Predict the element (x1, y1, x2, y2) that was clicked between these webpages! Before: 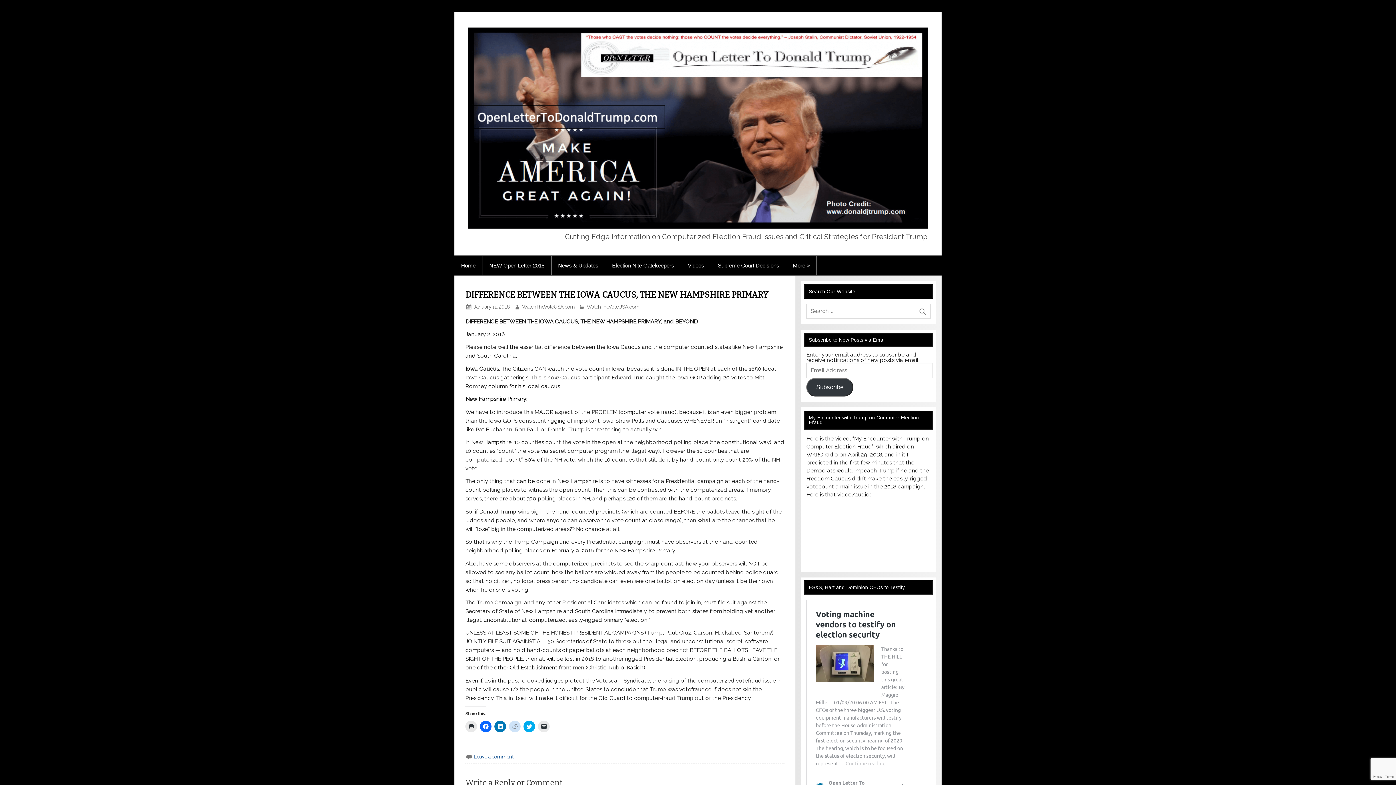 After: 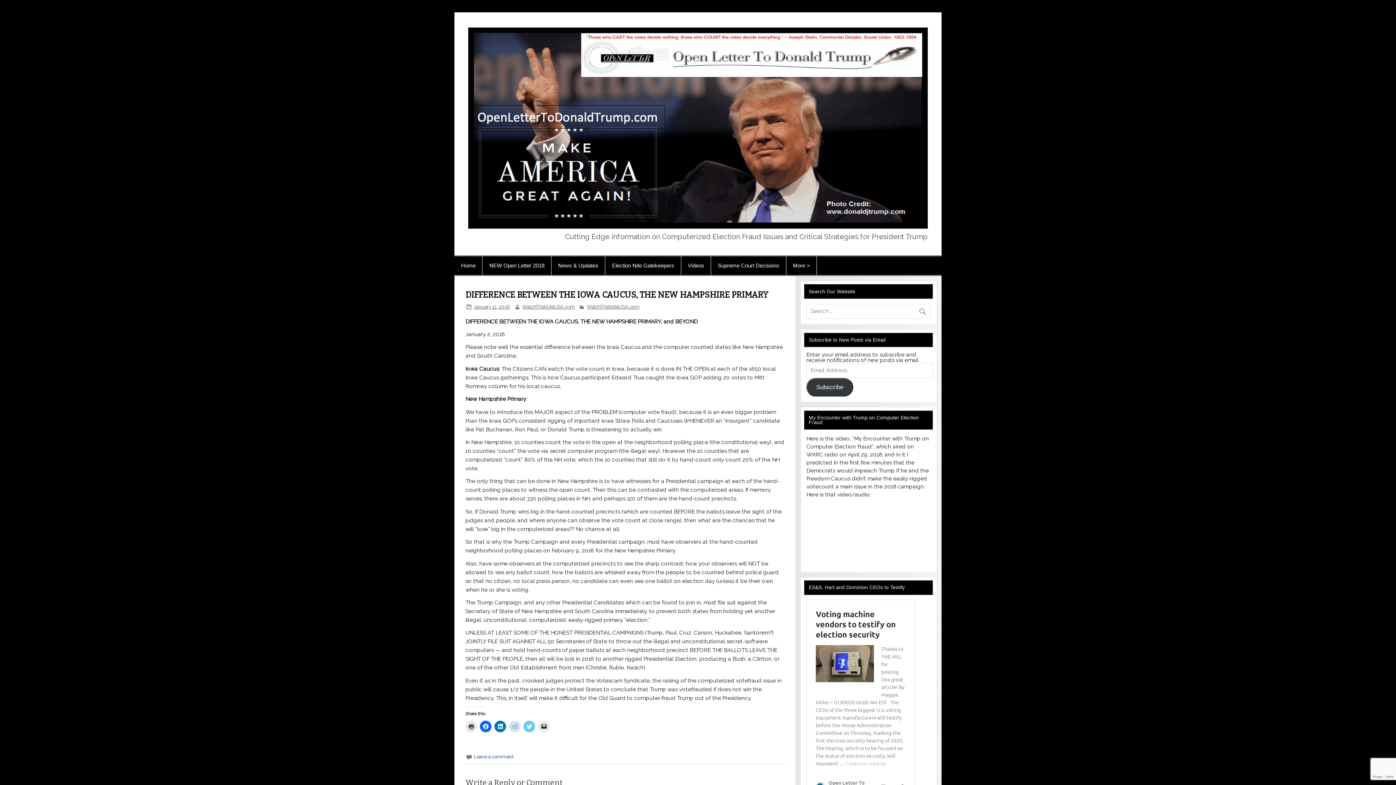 Action: bbox: (523, 721, 535, 732) label: Click to share on Twitter (Opens in new window)